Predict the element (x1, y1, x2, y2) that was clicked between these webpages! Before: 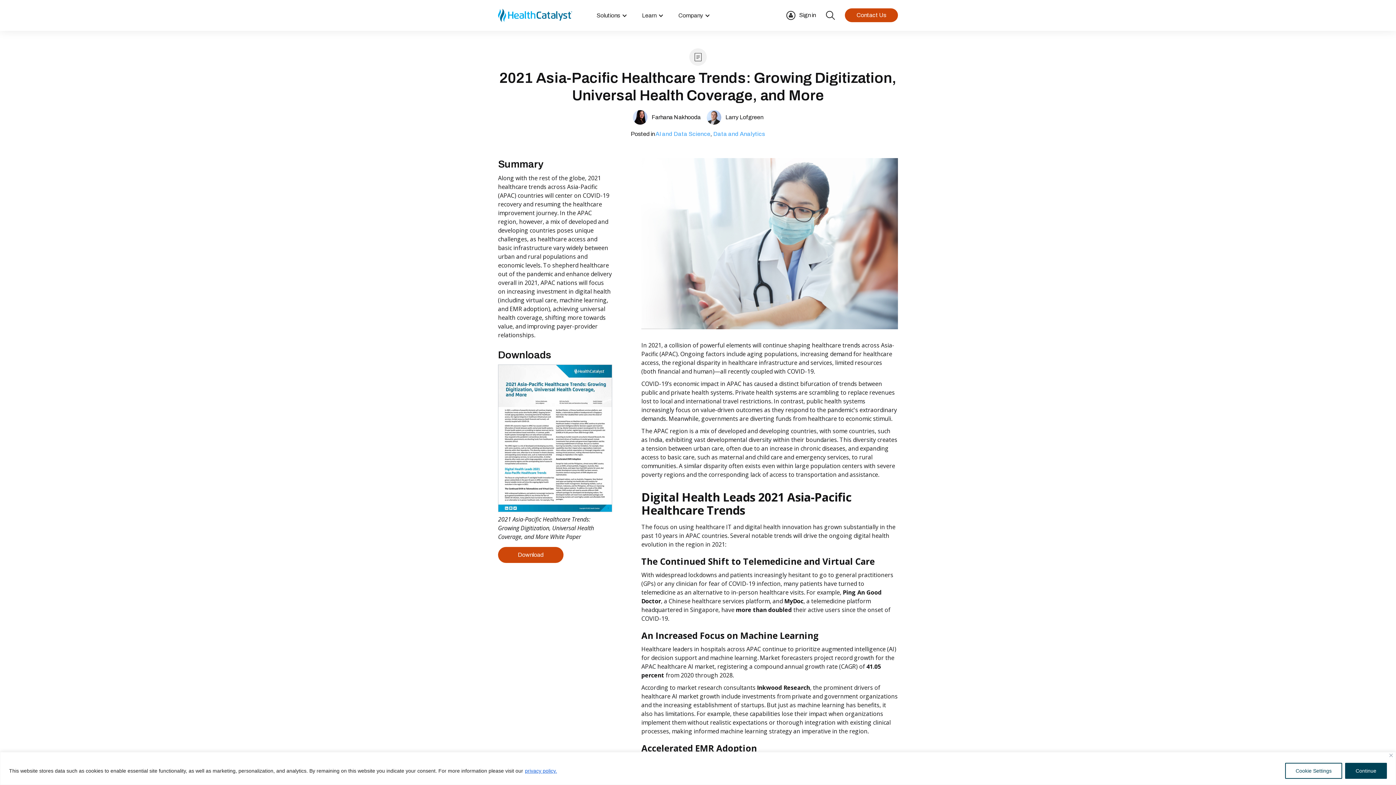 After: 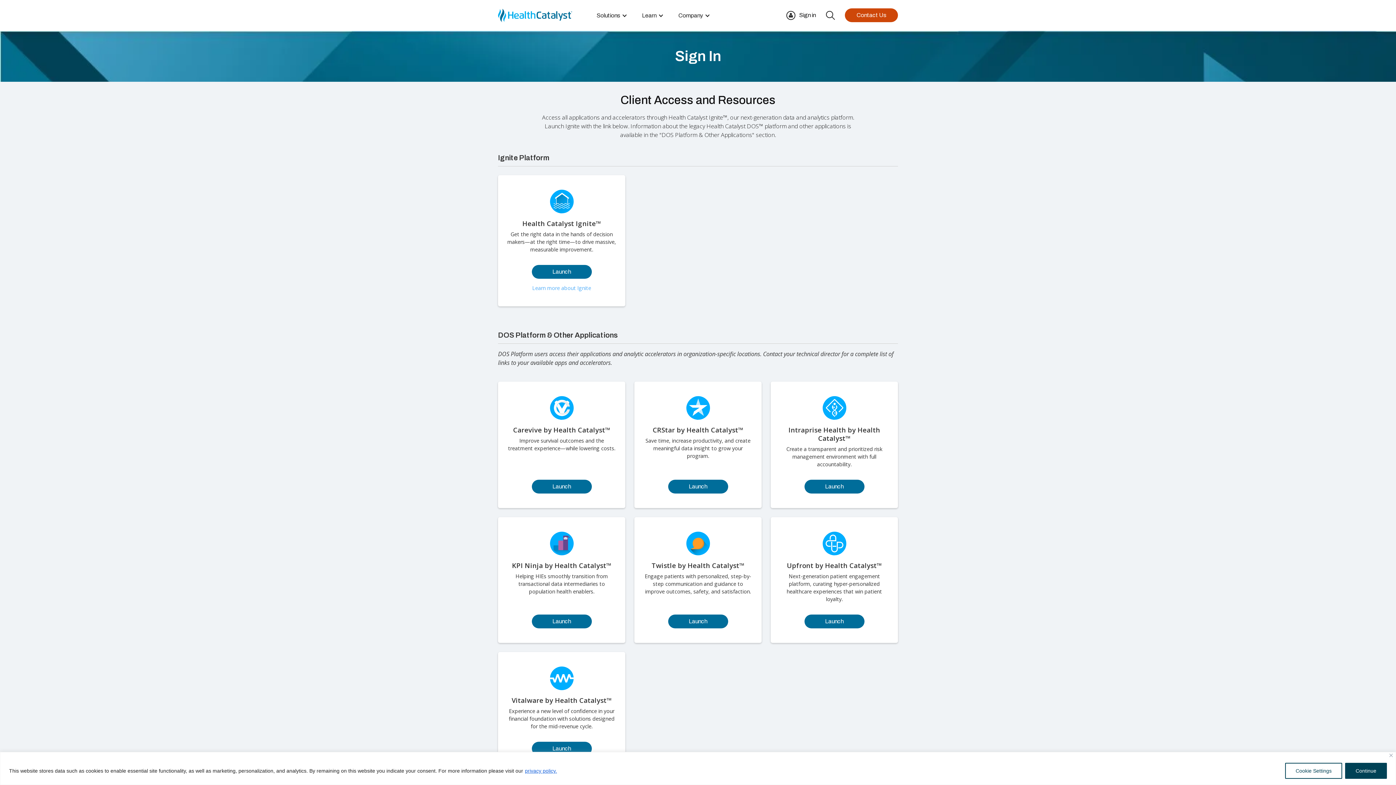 Action: label: Sign in bbox: (780, 4, 819, 26)